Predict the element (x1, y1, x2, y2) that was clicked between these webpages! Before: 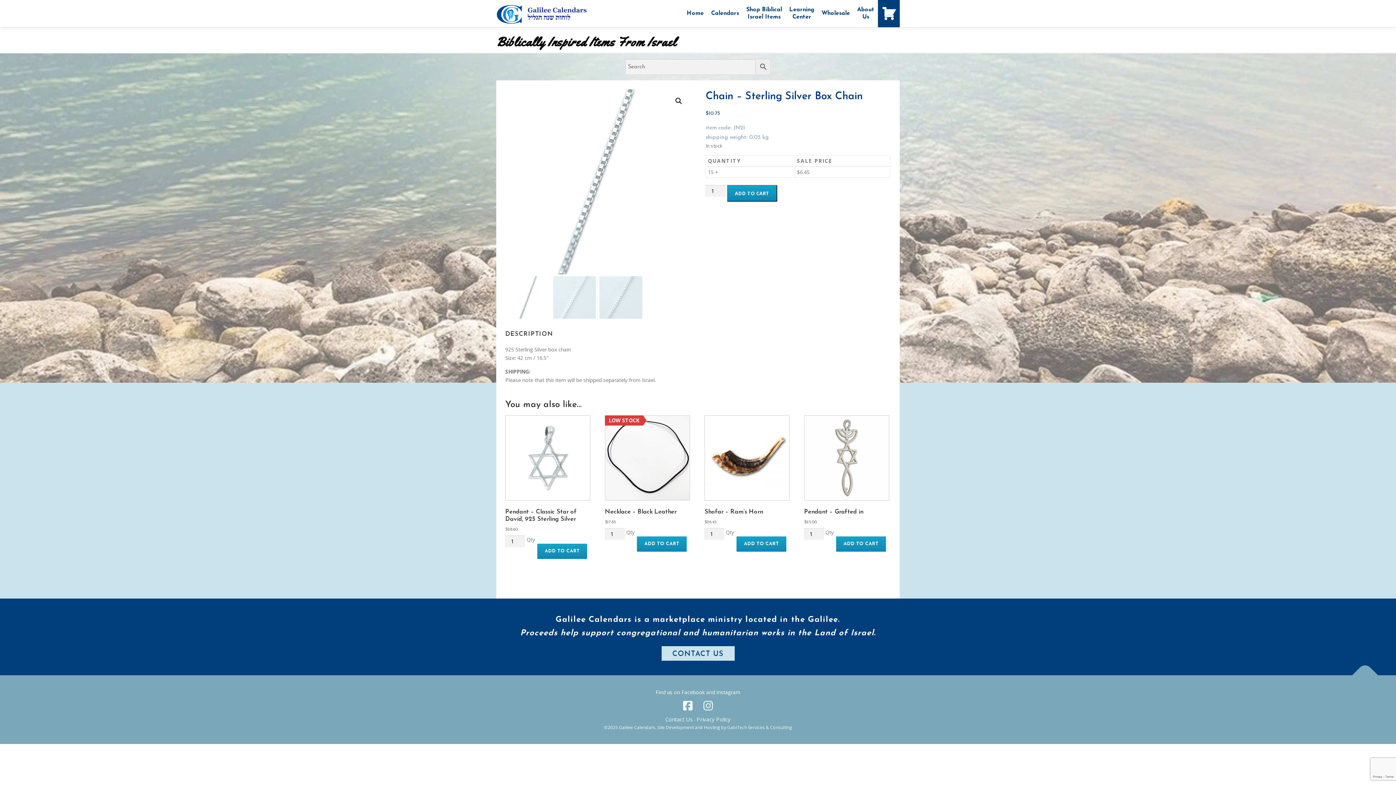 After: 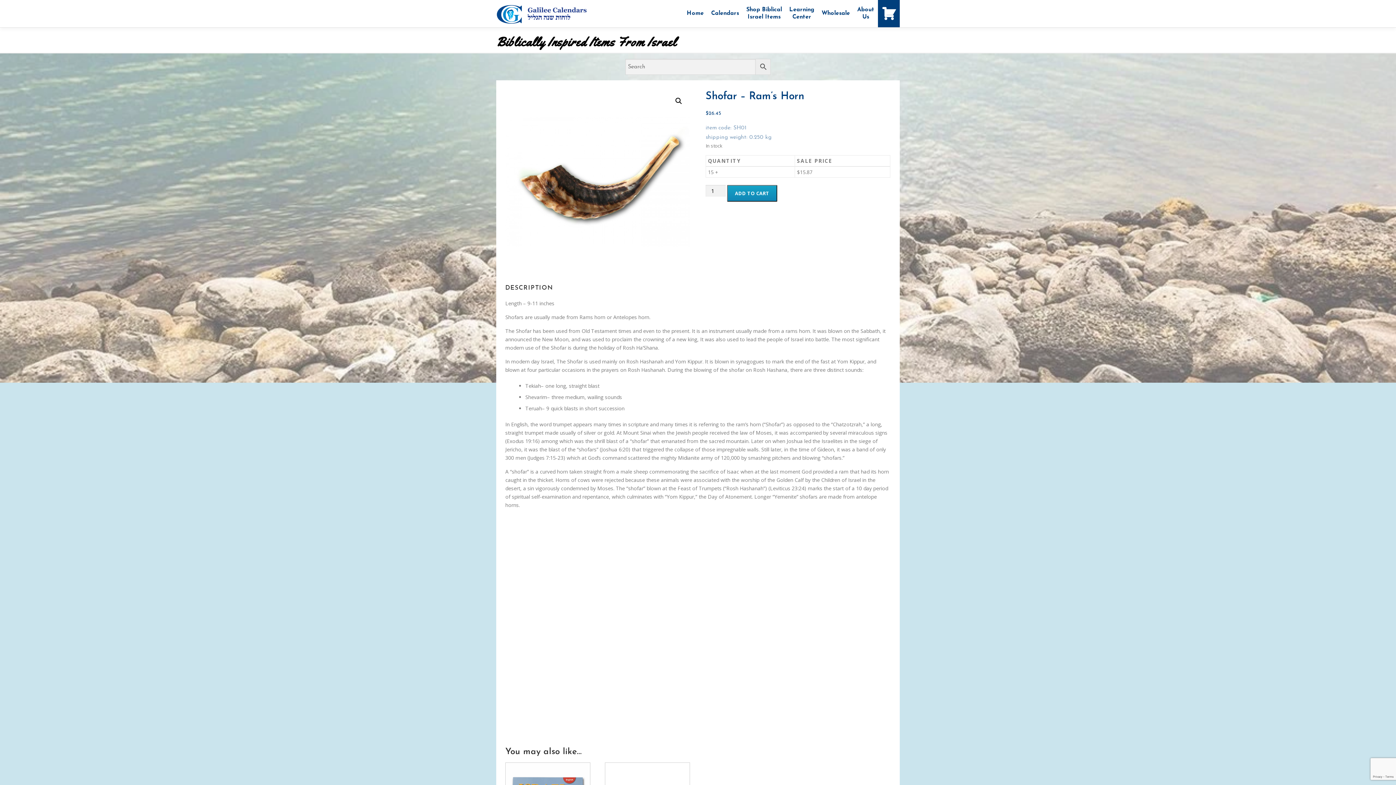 Action: bbox: (704, 415, 789, 526) label: Shofar – Ram’s Horn
$26.45